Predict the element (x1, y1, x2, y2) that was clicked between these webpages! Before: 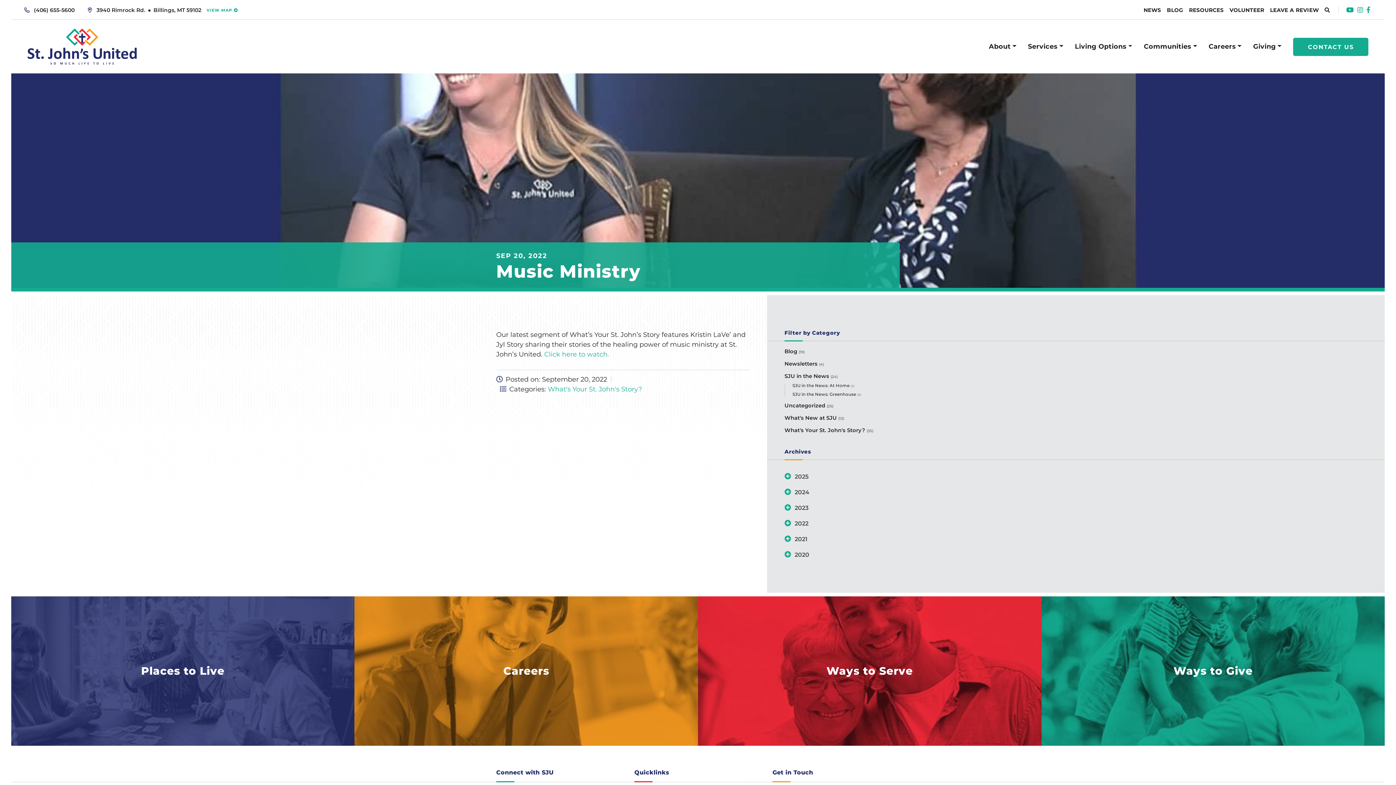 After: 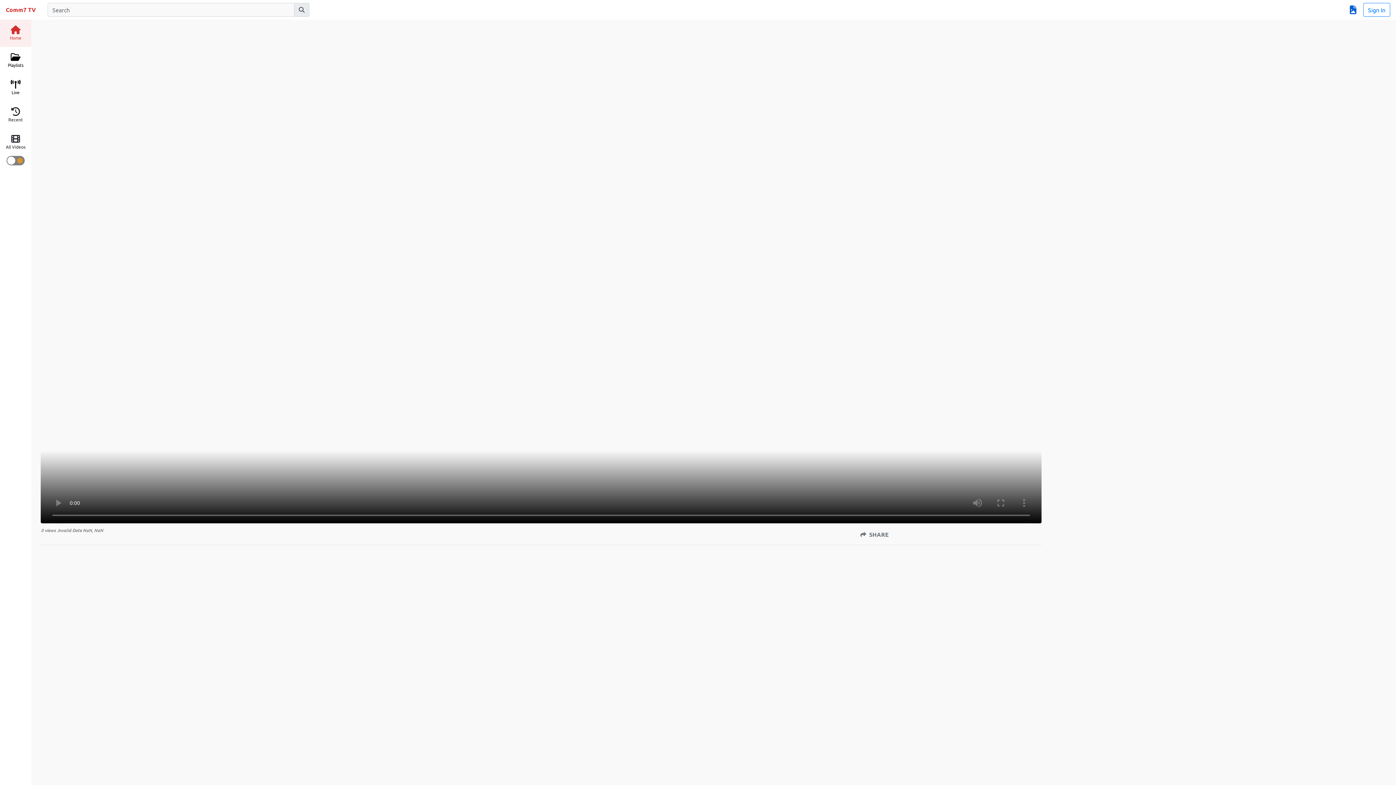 Action: label: Click here to watch. bbox: (544, 350, 609, 358)